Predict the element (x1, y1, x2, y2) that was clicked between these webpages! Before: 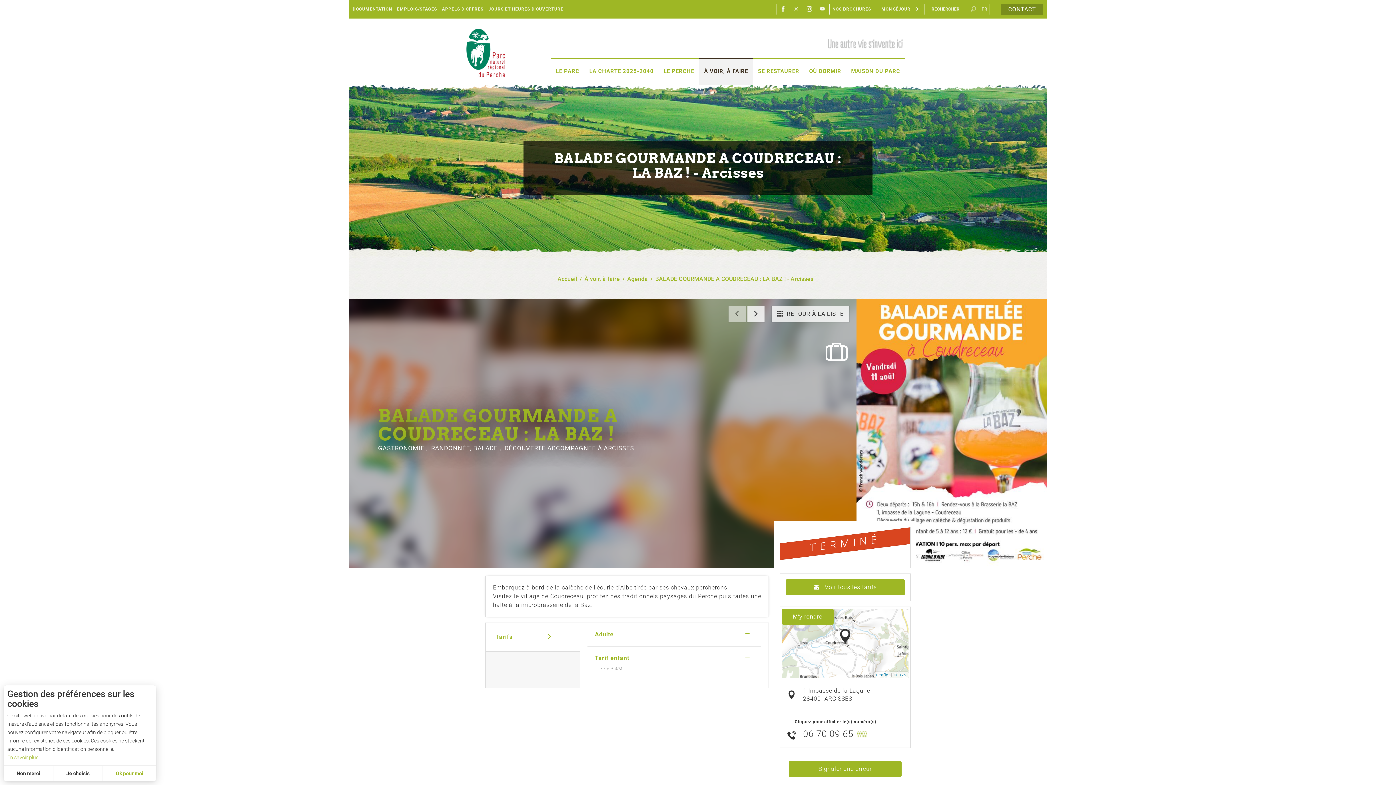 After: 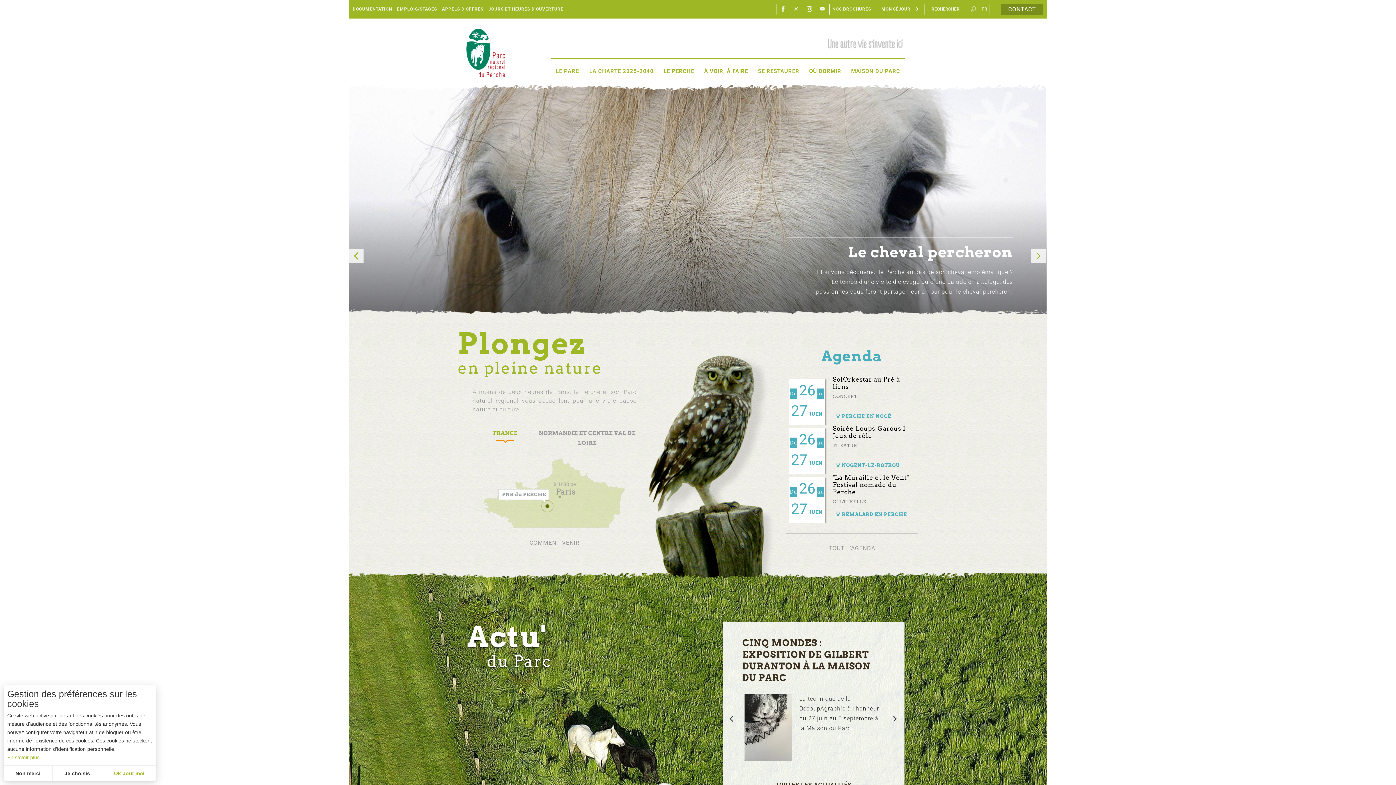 Action: bbox: (466, 49, 505, 56)